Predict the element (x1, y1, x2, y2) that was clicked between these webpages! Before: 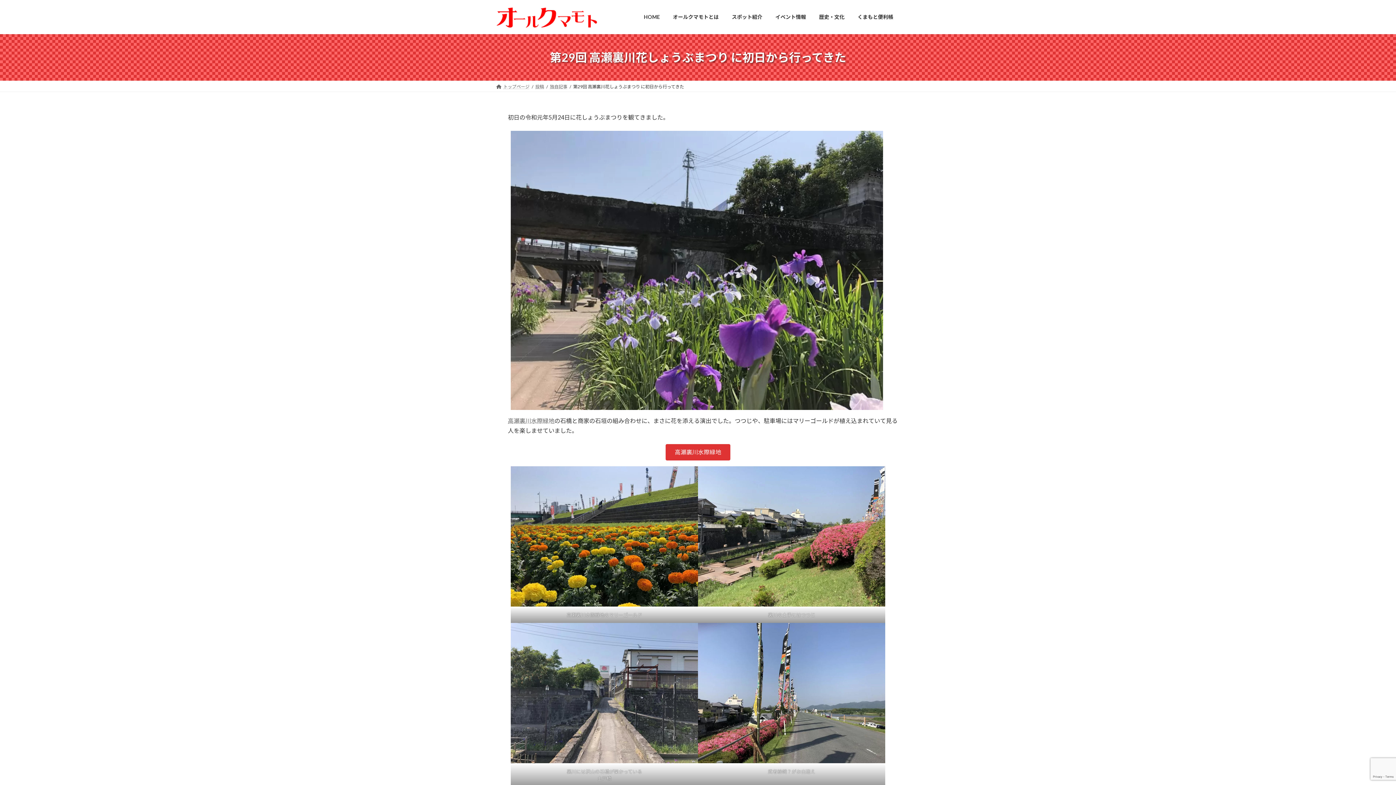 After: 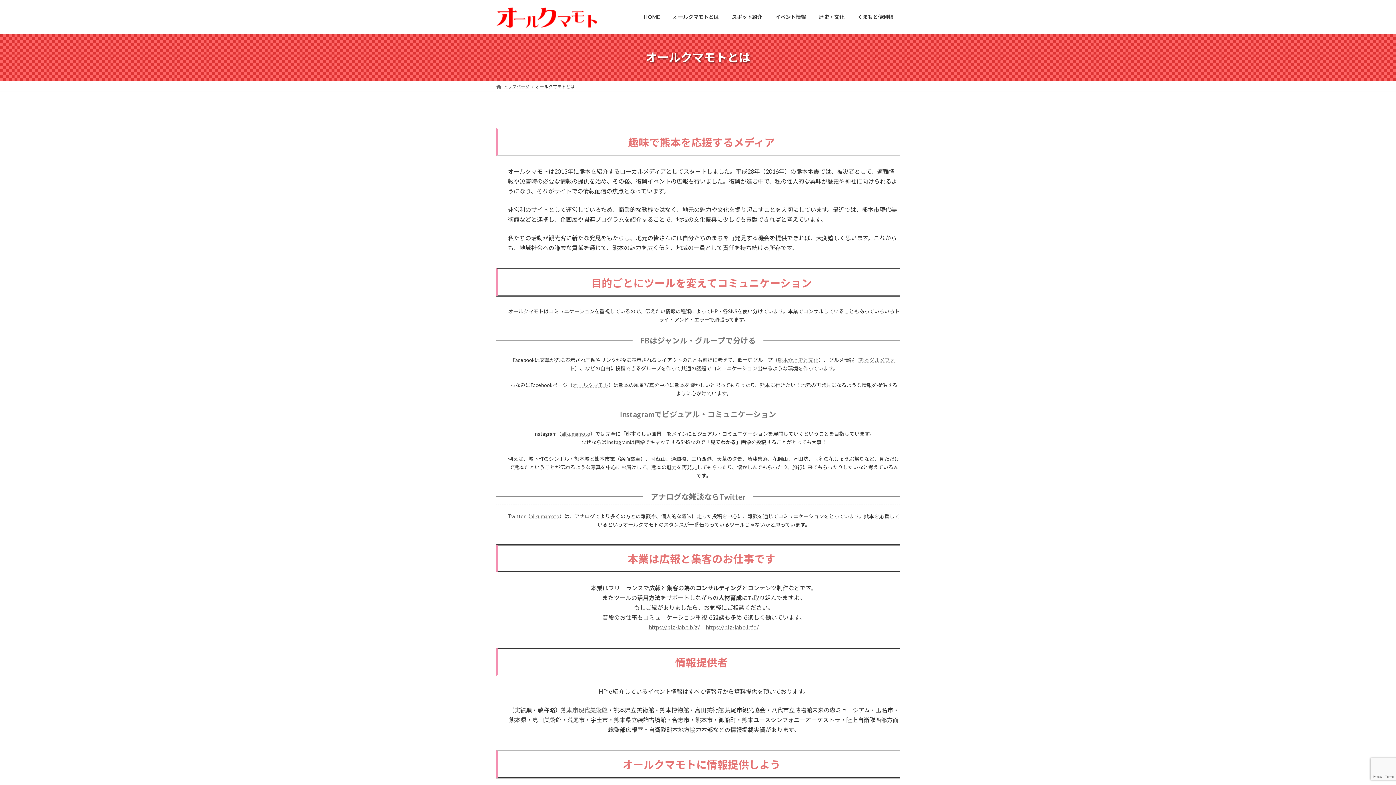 Action: label: オールクマモトとは bbox: (666, 8, 725, 25)